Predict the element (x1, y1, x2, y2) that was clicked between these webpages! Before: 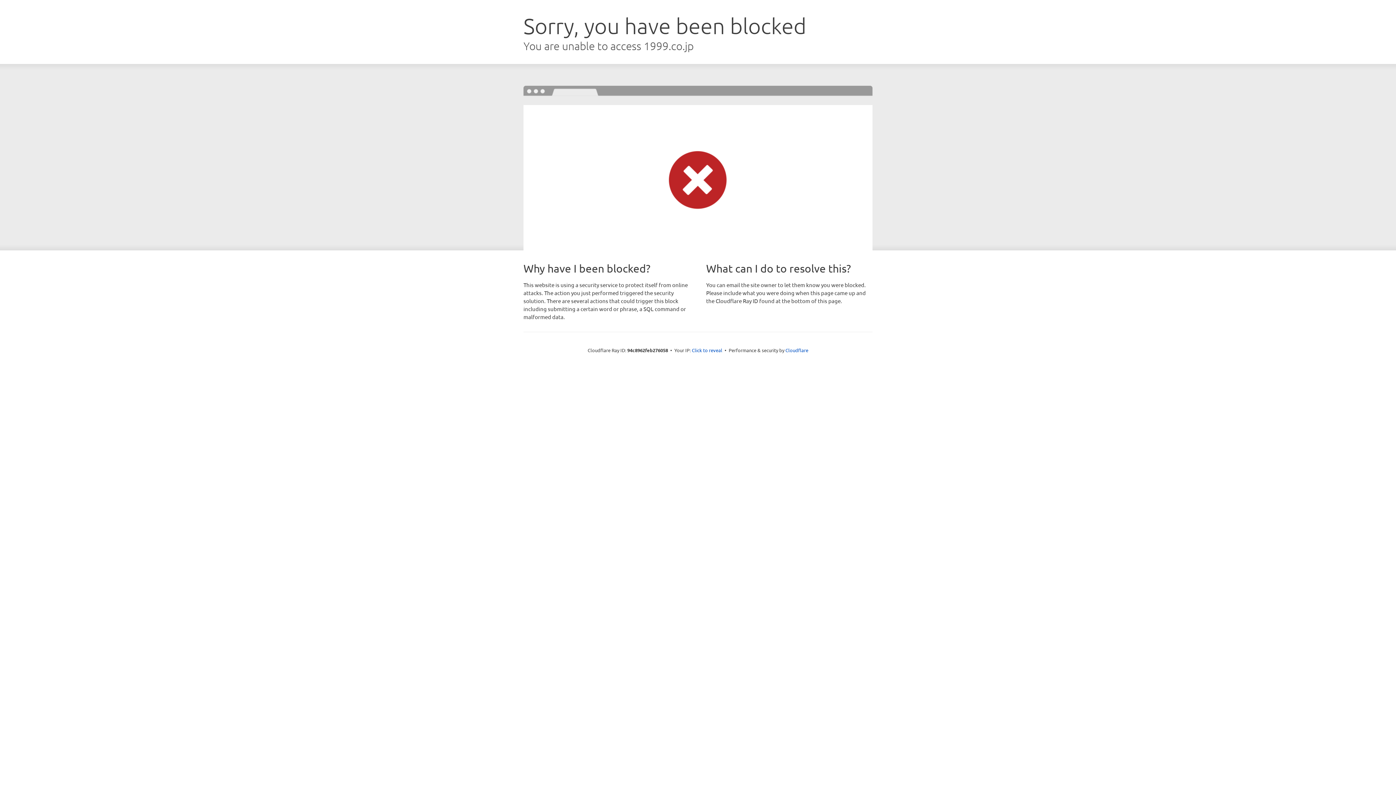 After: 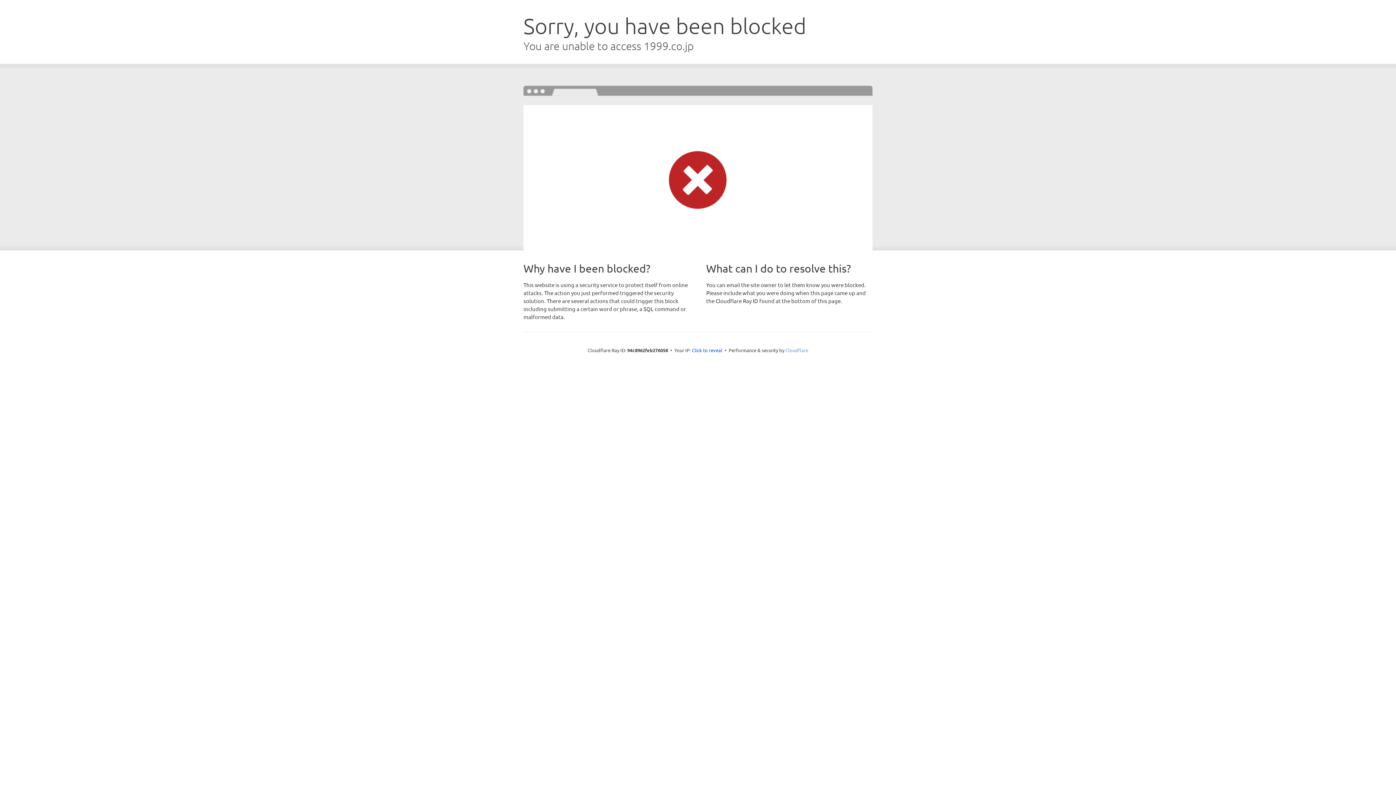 Action: label: Cloudflare bbox: (785, 347, 808, 353)